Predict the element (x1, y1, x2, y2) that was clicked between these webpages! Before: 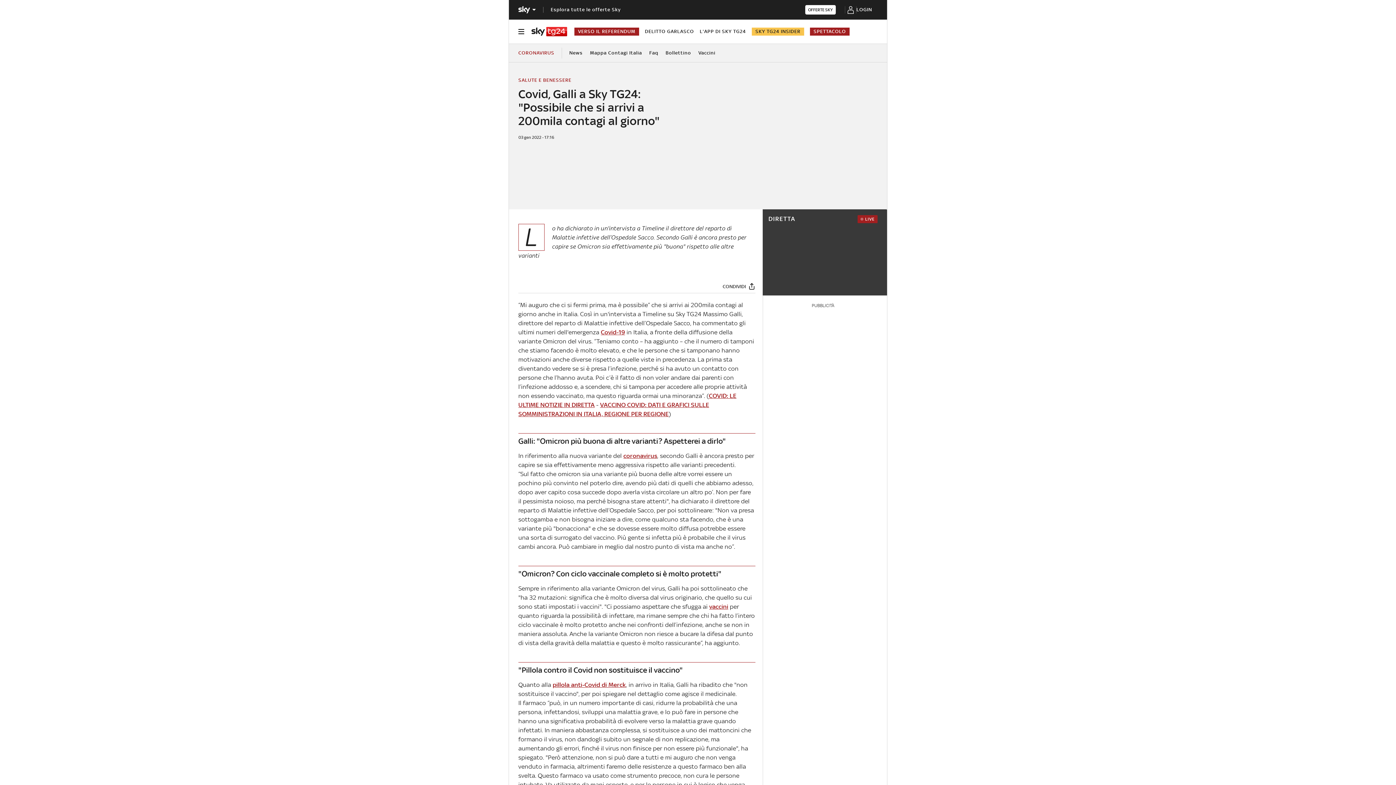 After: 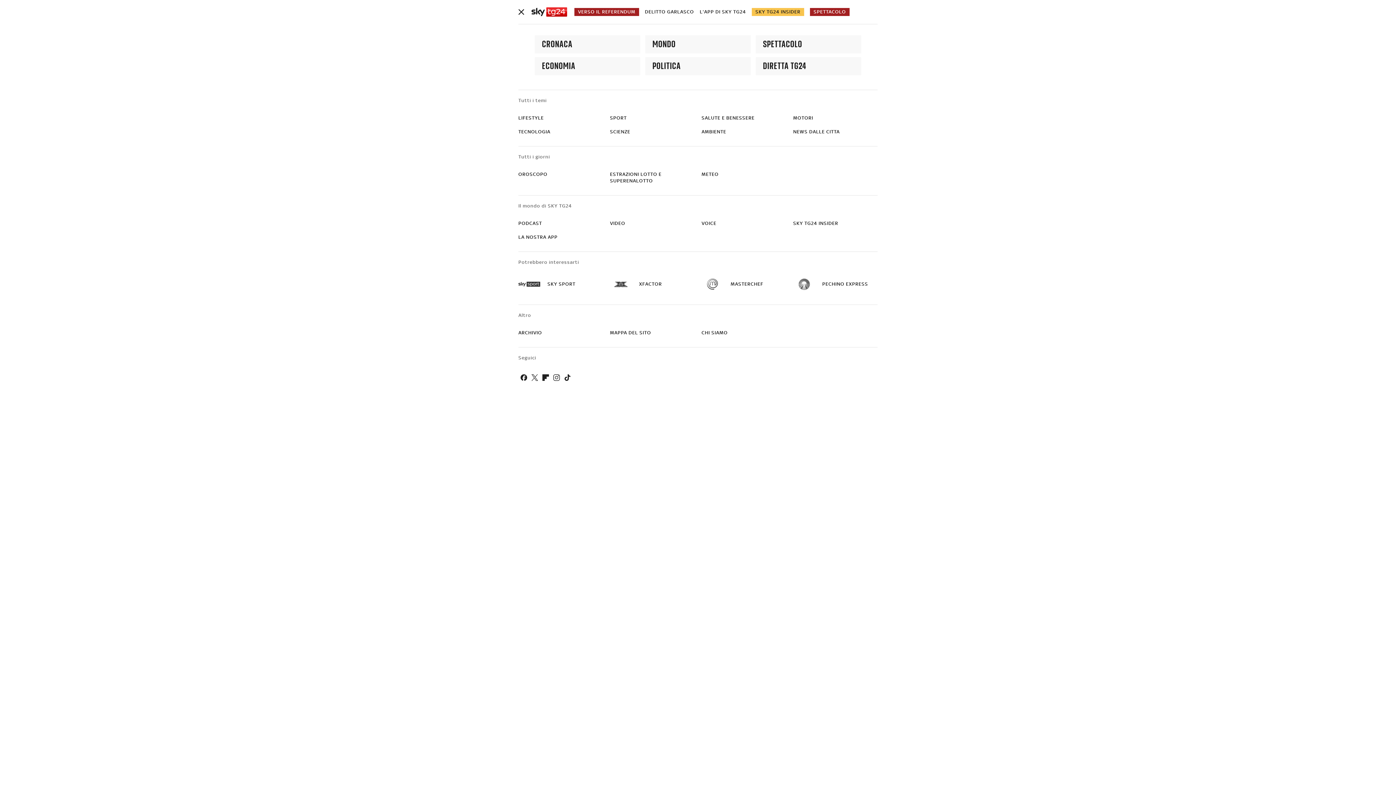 Action: bbox: (518, 26, 524, 36) label: Apri menù